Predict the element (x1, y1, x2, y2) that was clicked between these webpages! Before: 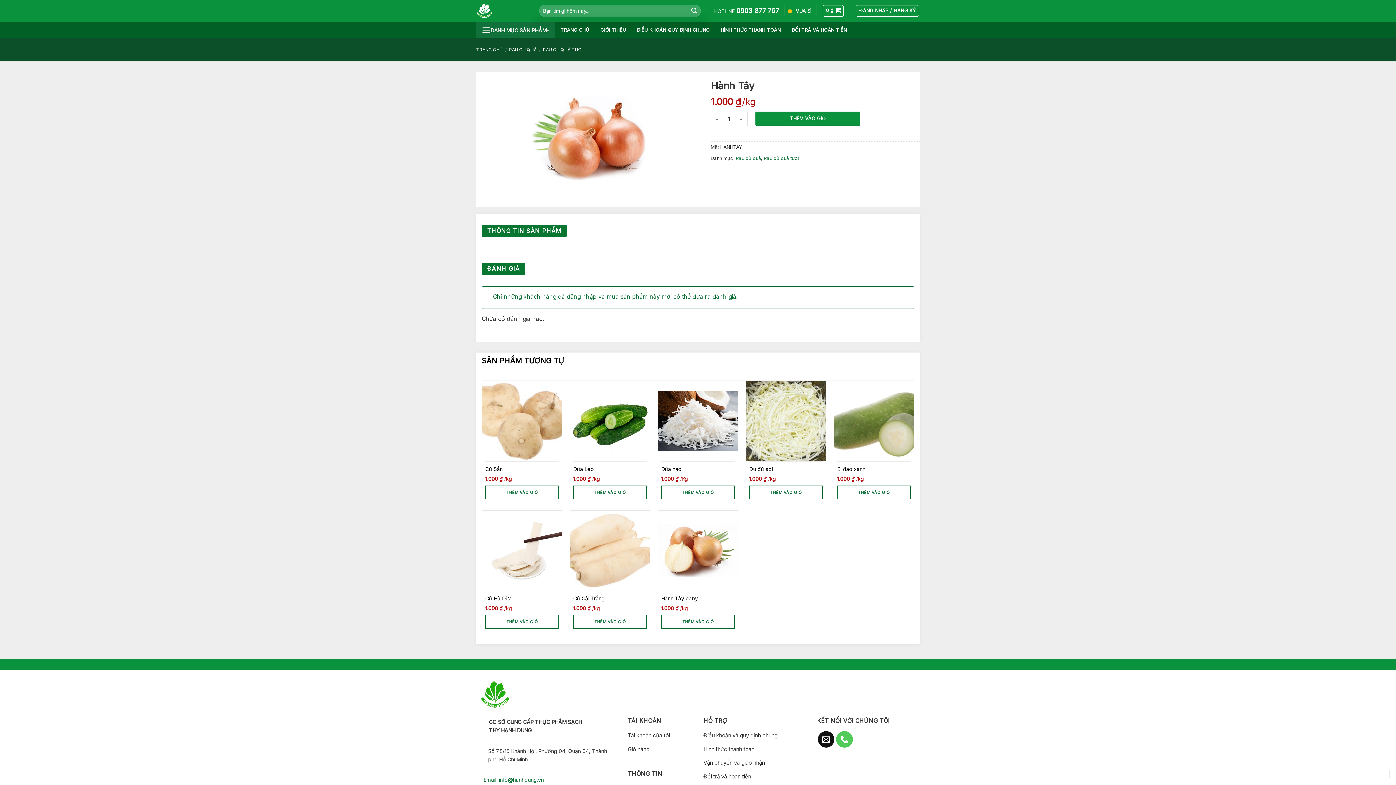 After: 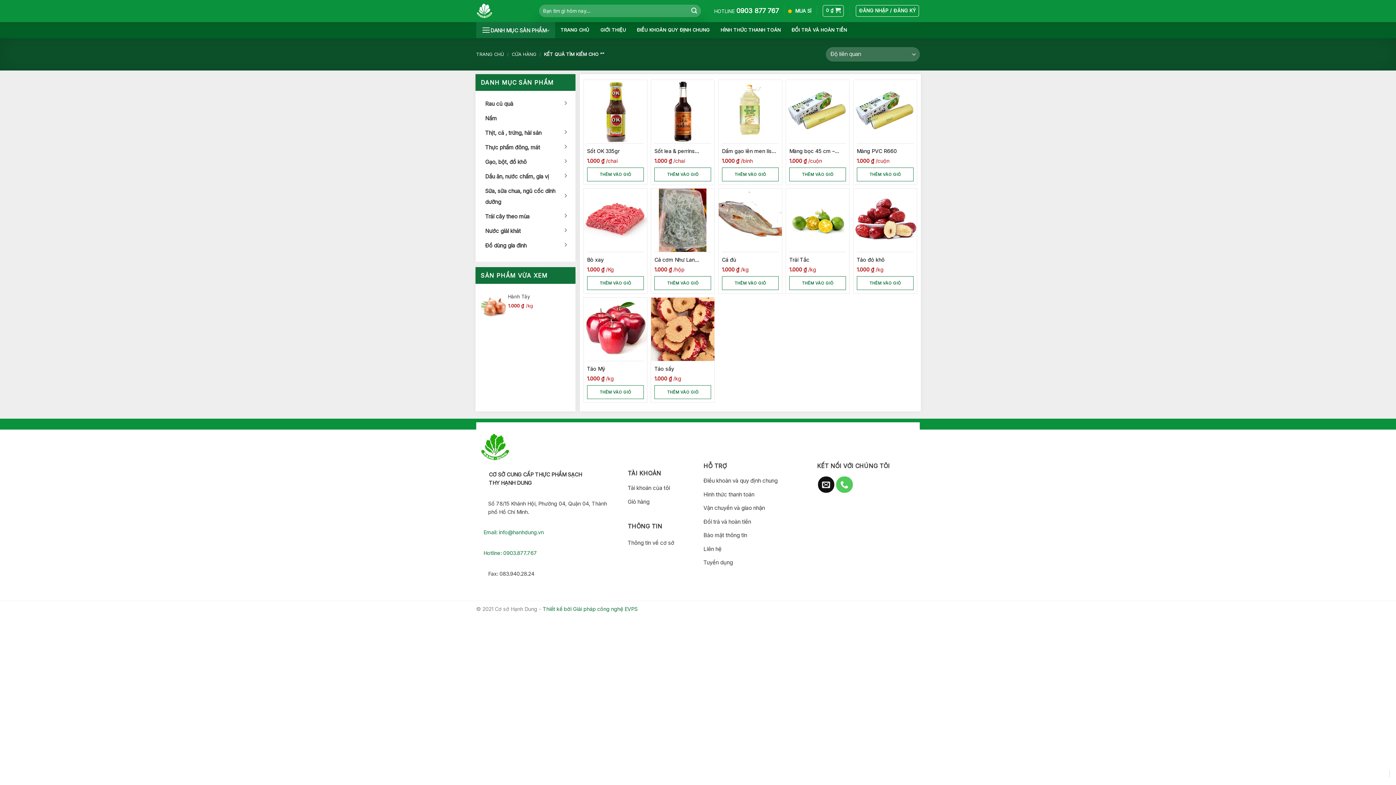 Action: bbox: (688, 4, 700, 16) label: Submit